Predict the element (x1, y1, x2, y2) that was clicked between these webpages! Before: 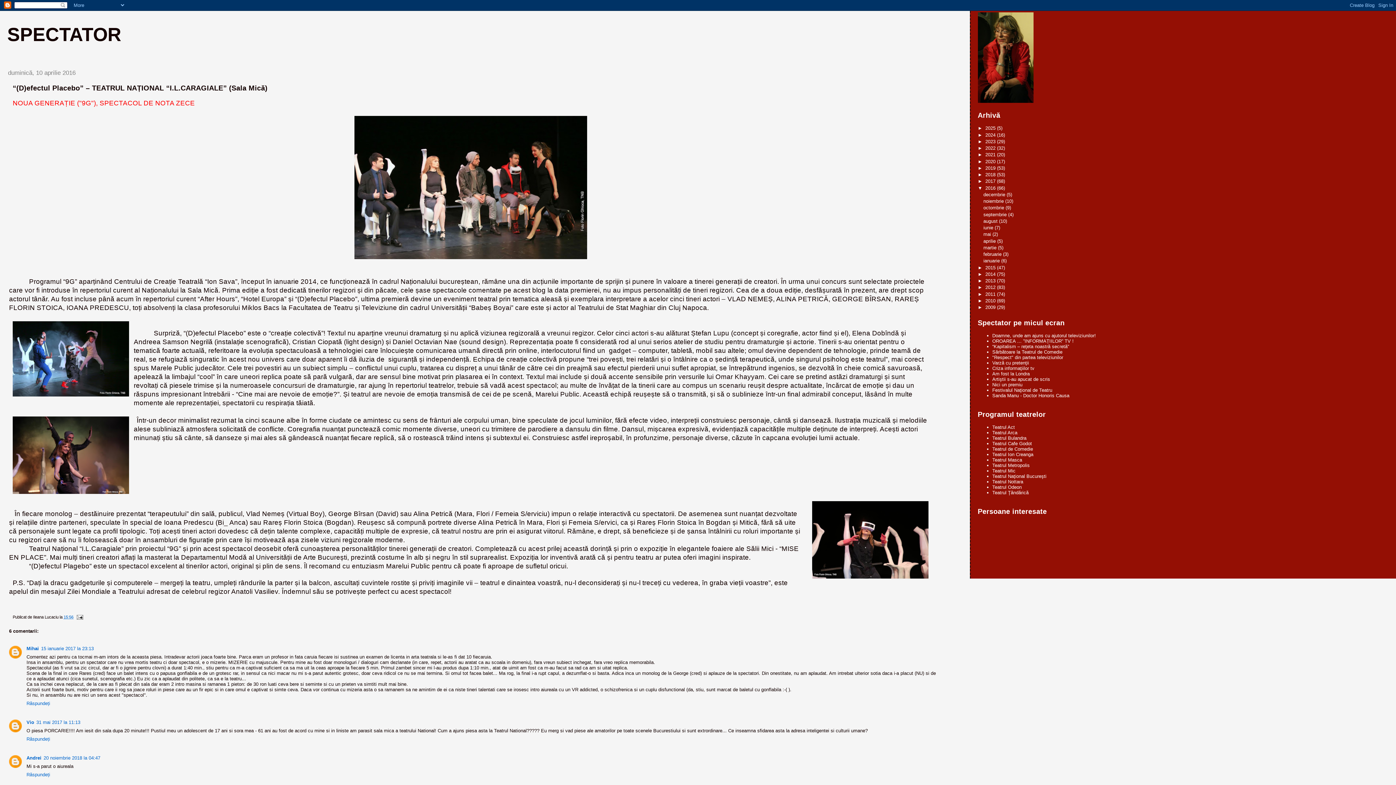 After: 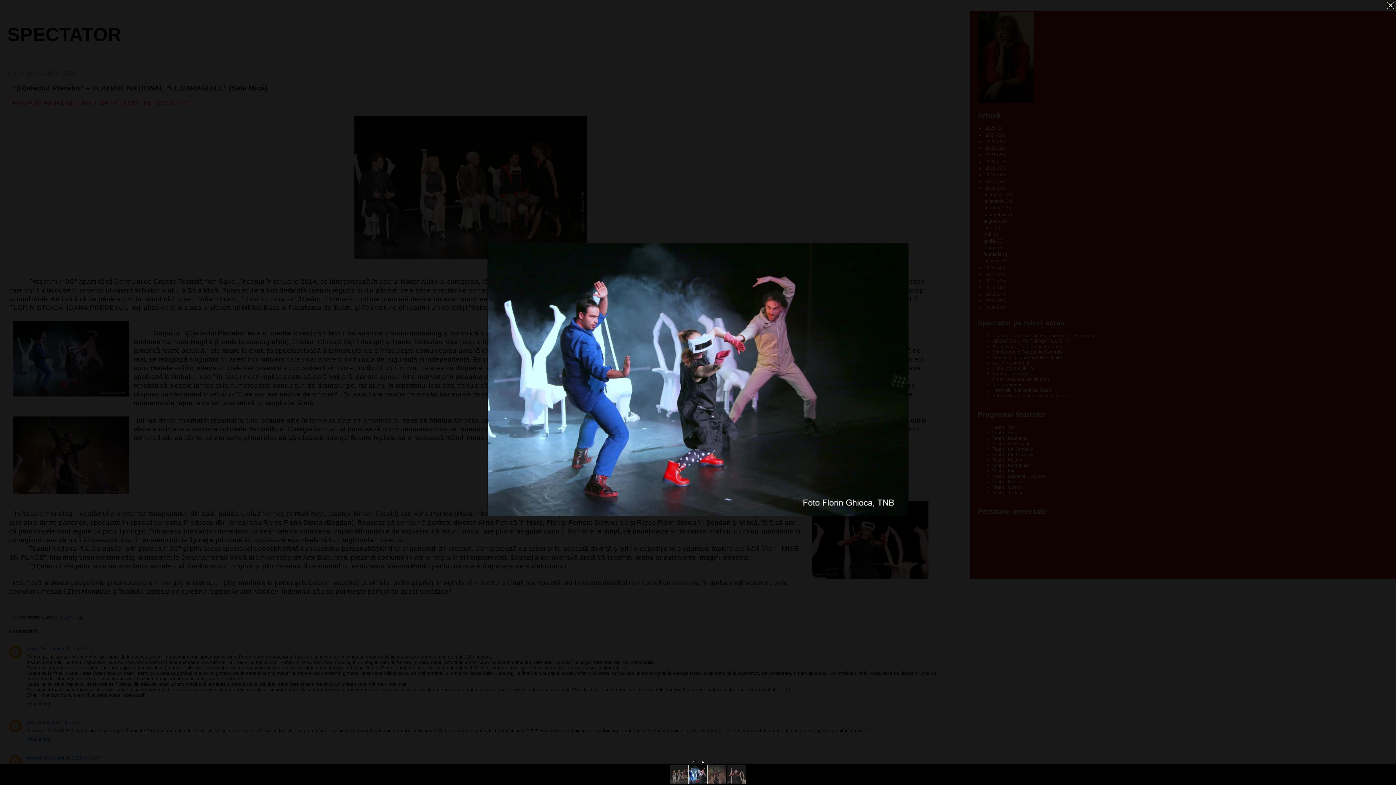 Action: bbox: (9, 321, 129, 399)